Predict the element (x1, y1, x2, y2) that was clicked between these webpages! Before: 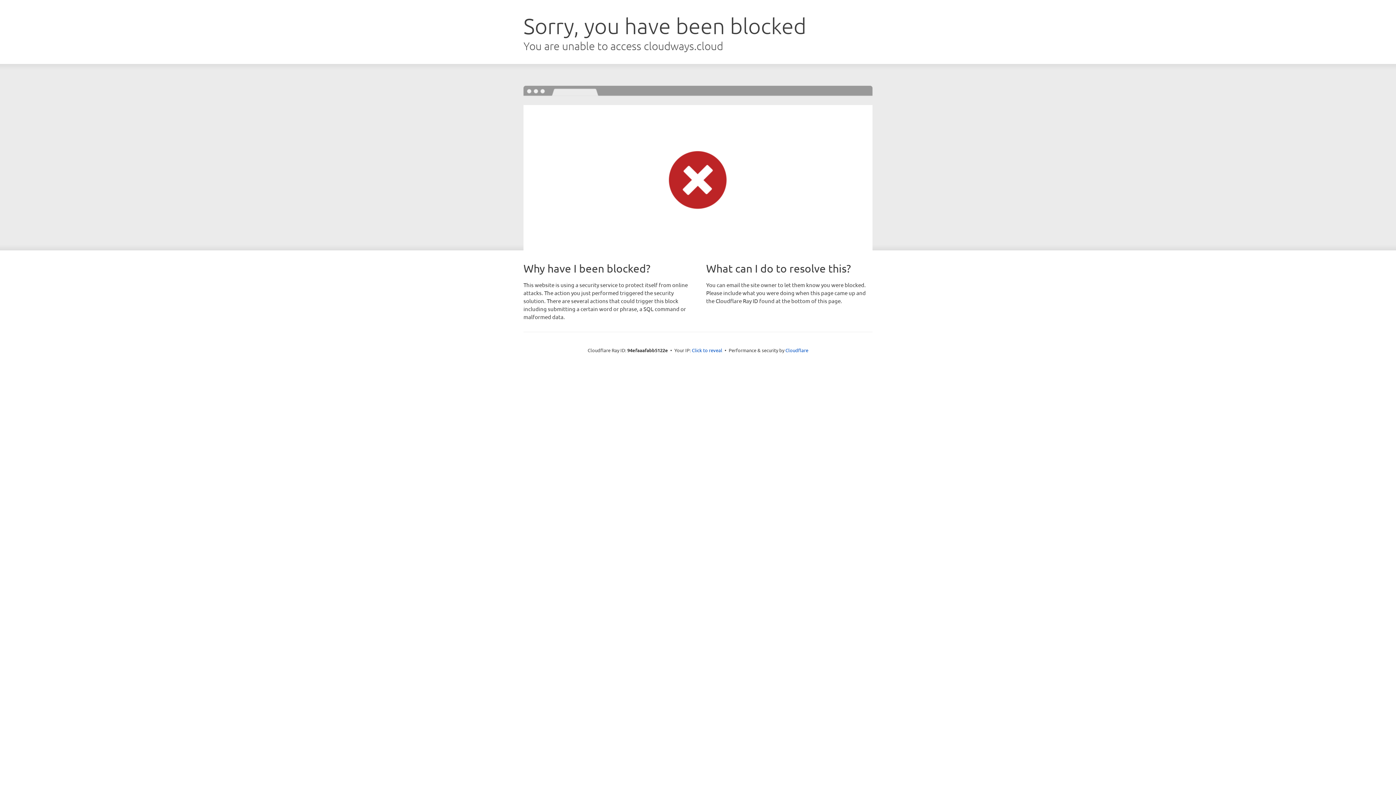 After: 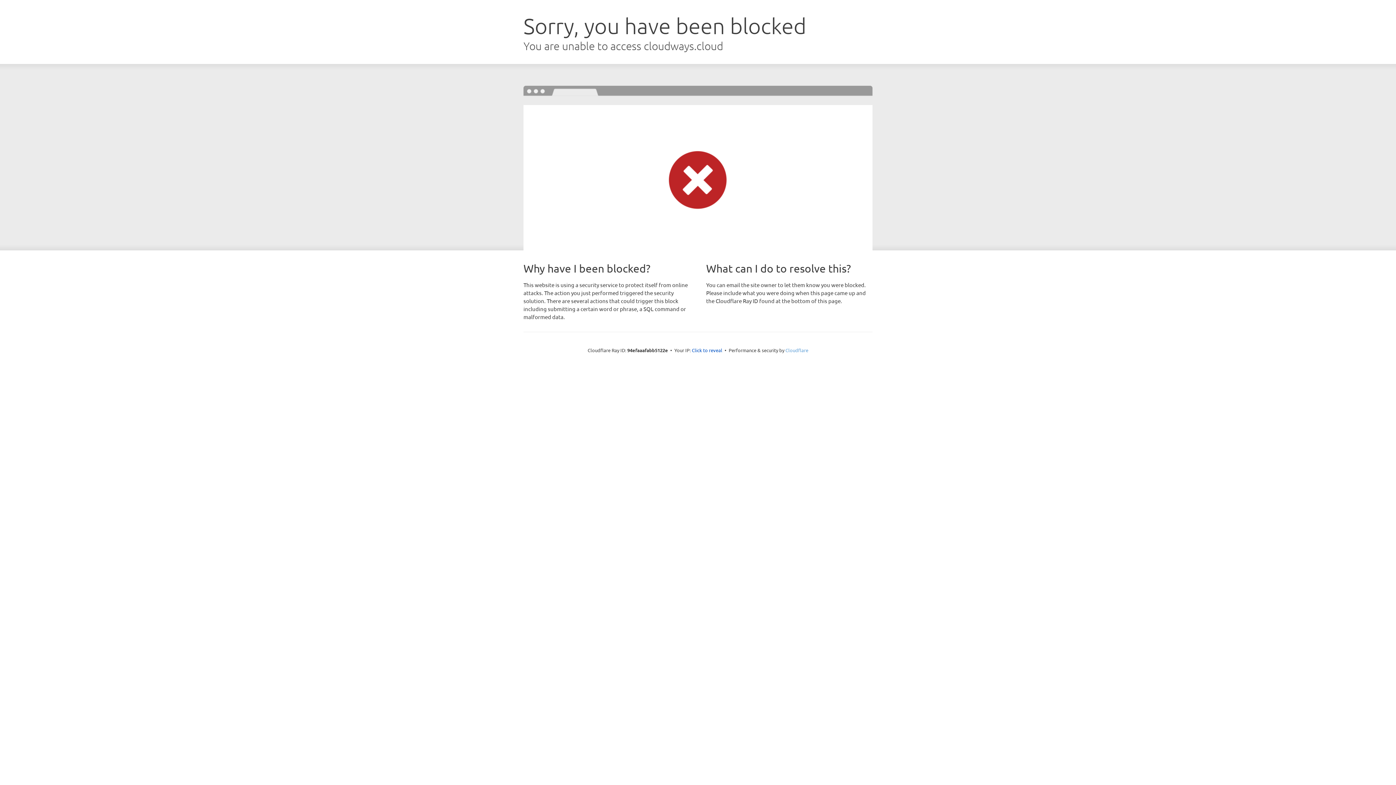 Action: label: Cloudflare bbox: (785, 347, 808, 353)